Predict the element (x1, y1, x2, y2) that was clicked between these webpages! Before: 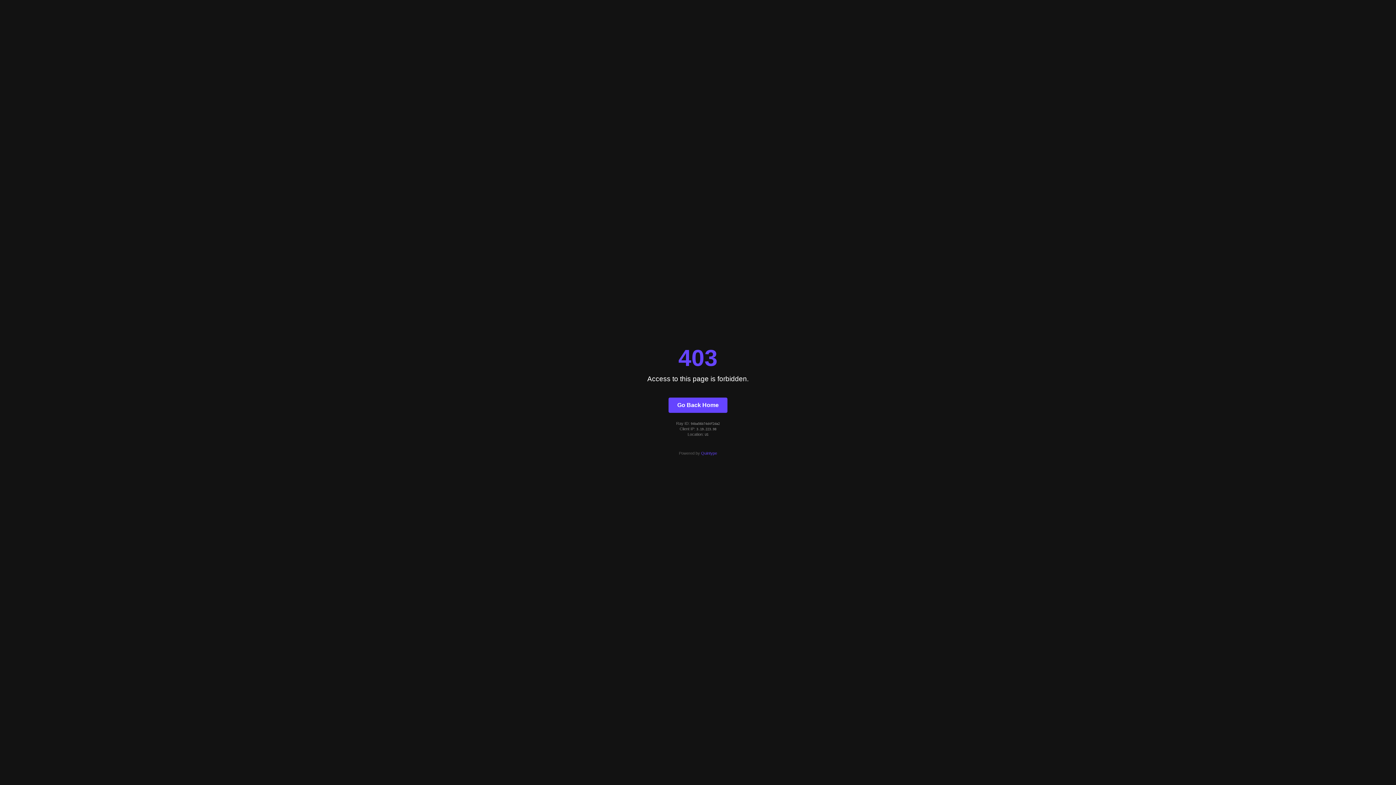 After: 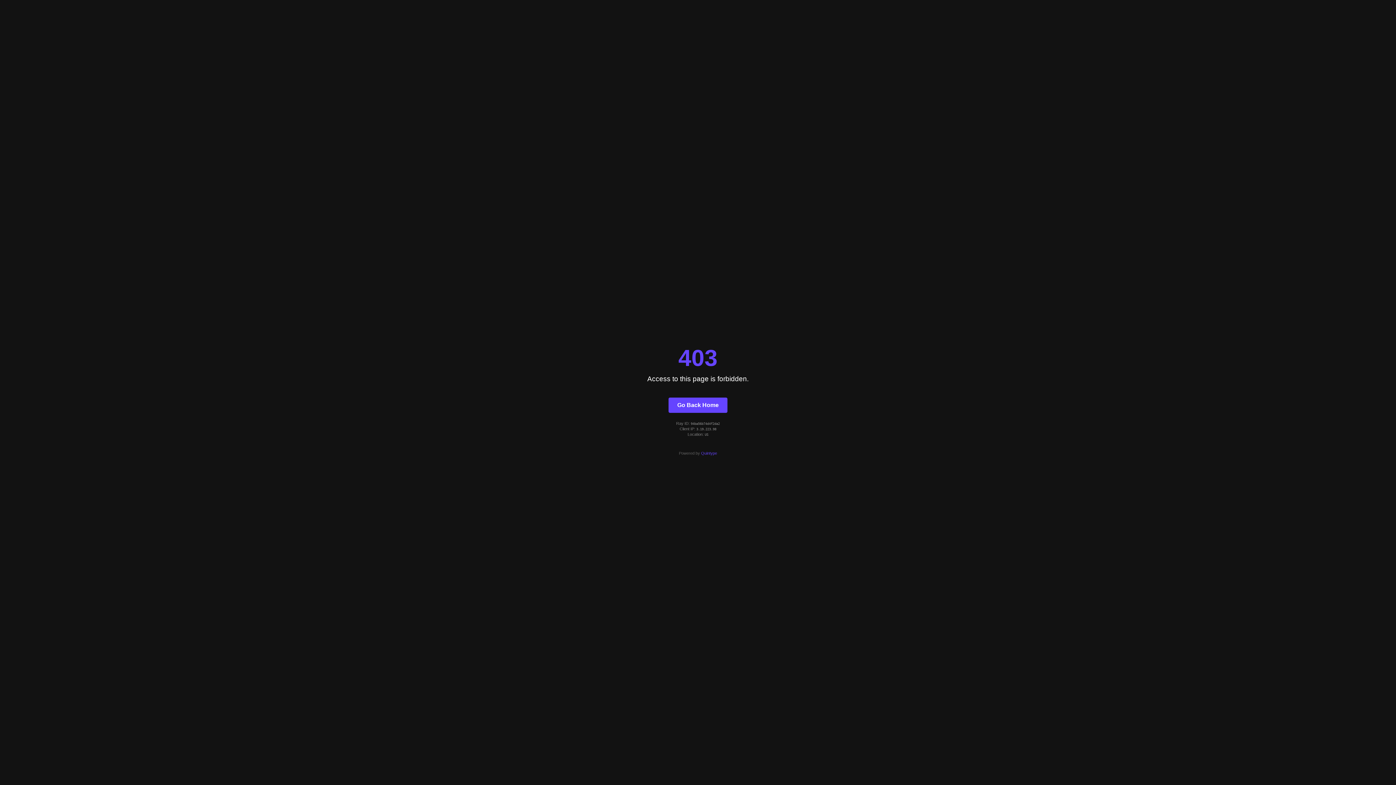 Action: bbox: (701, 451, 717, 455) label: Quintype